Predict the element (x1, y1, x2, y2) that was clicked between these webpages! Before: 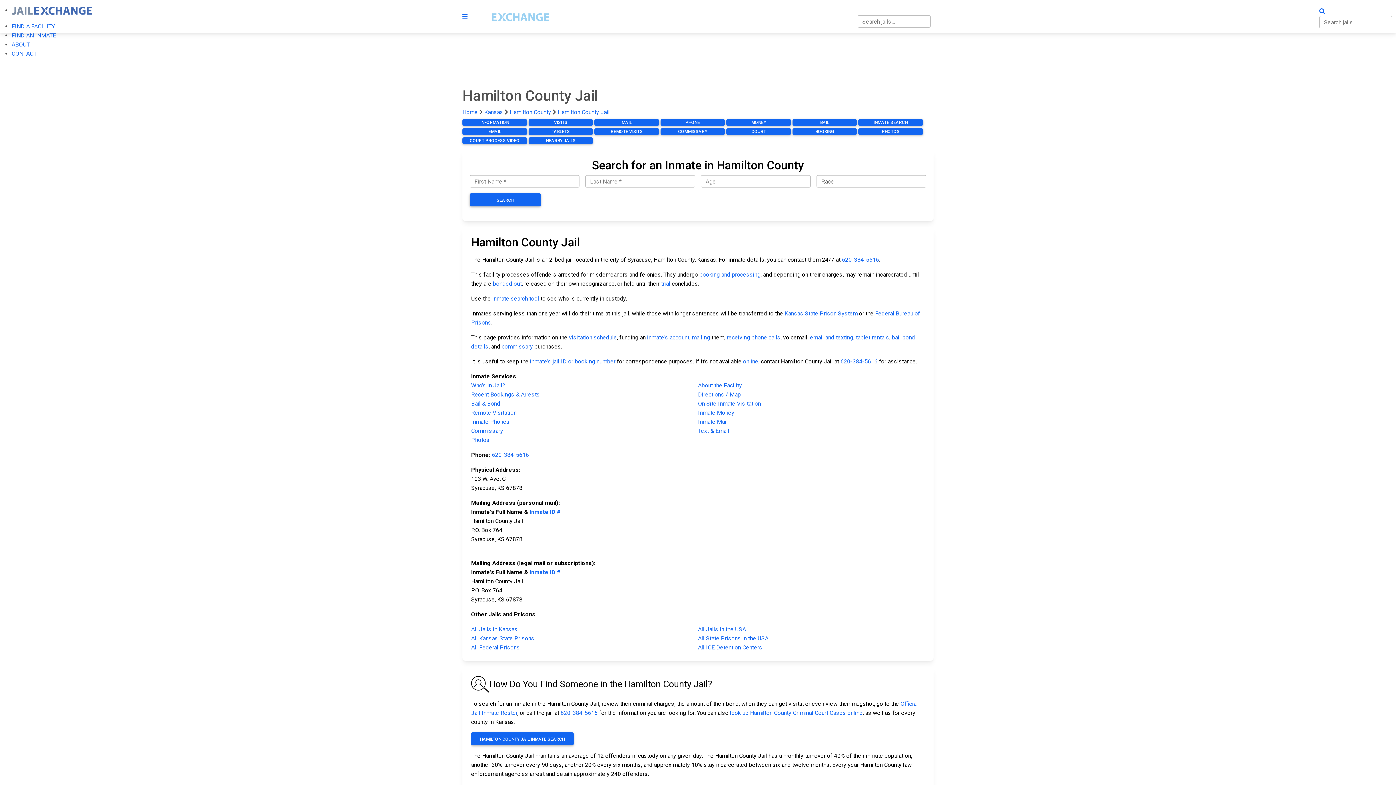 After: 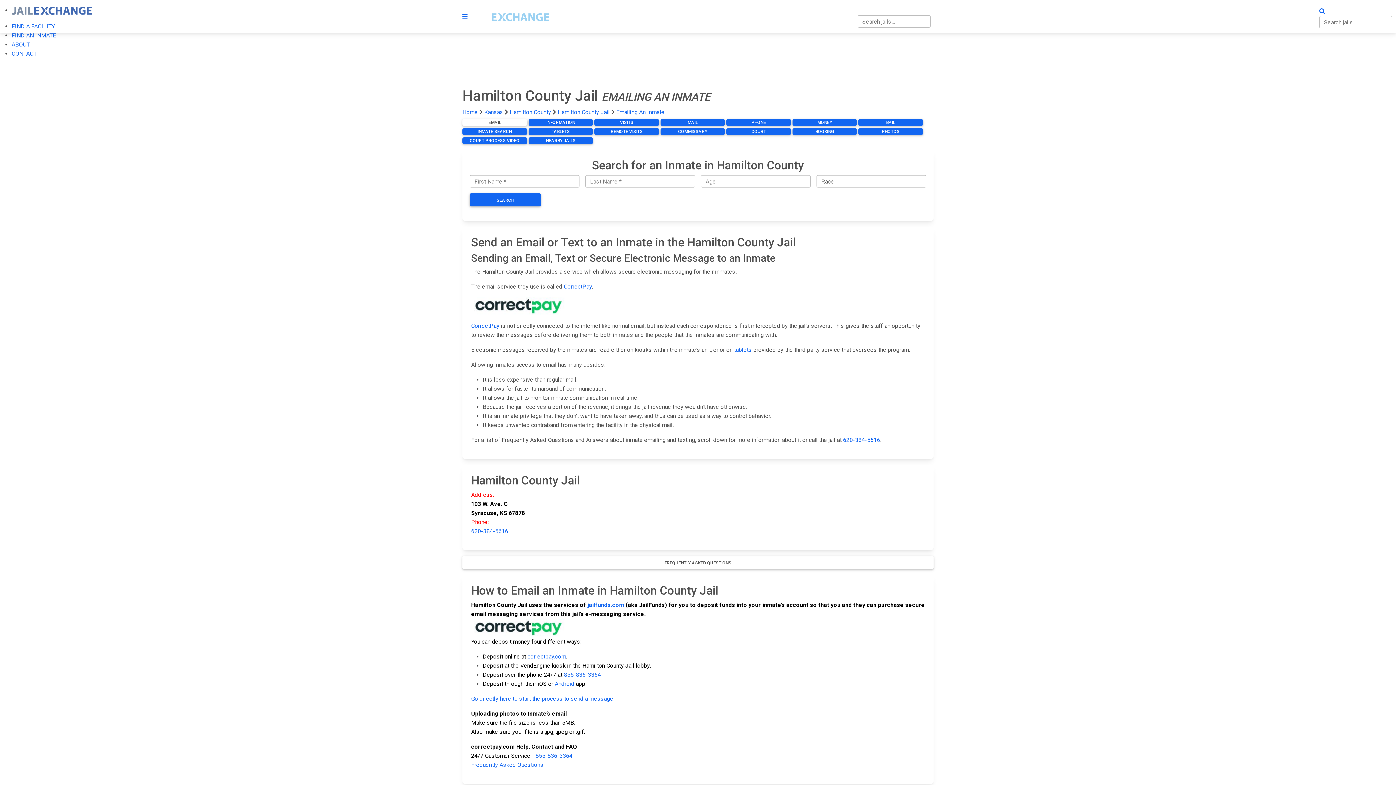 Action: label: EMAIL bbox: (462, 128, 527, 134)